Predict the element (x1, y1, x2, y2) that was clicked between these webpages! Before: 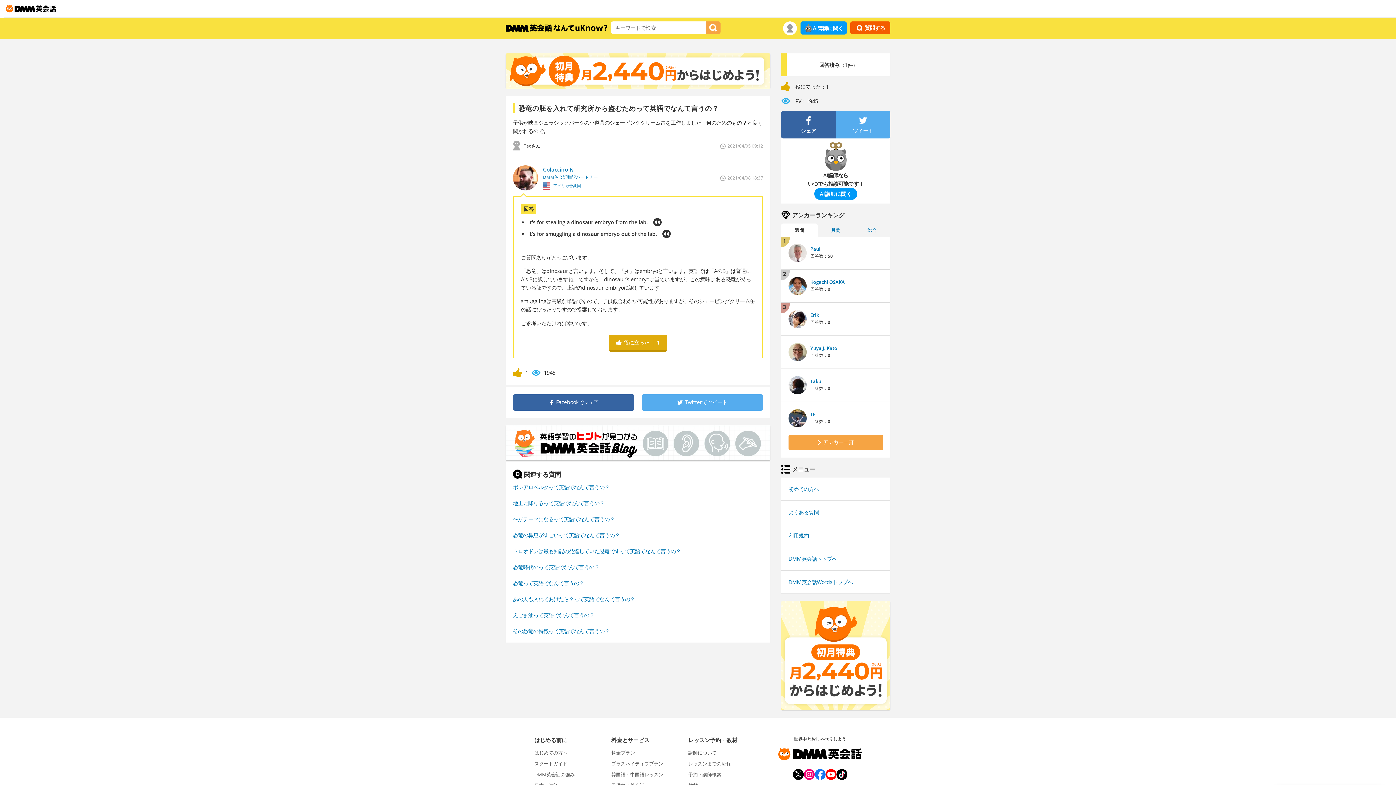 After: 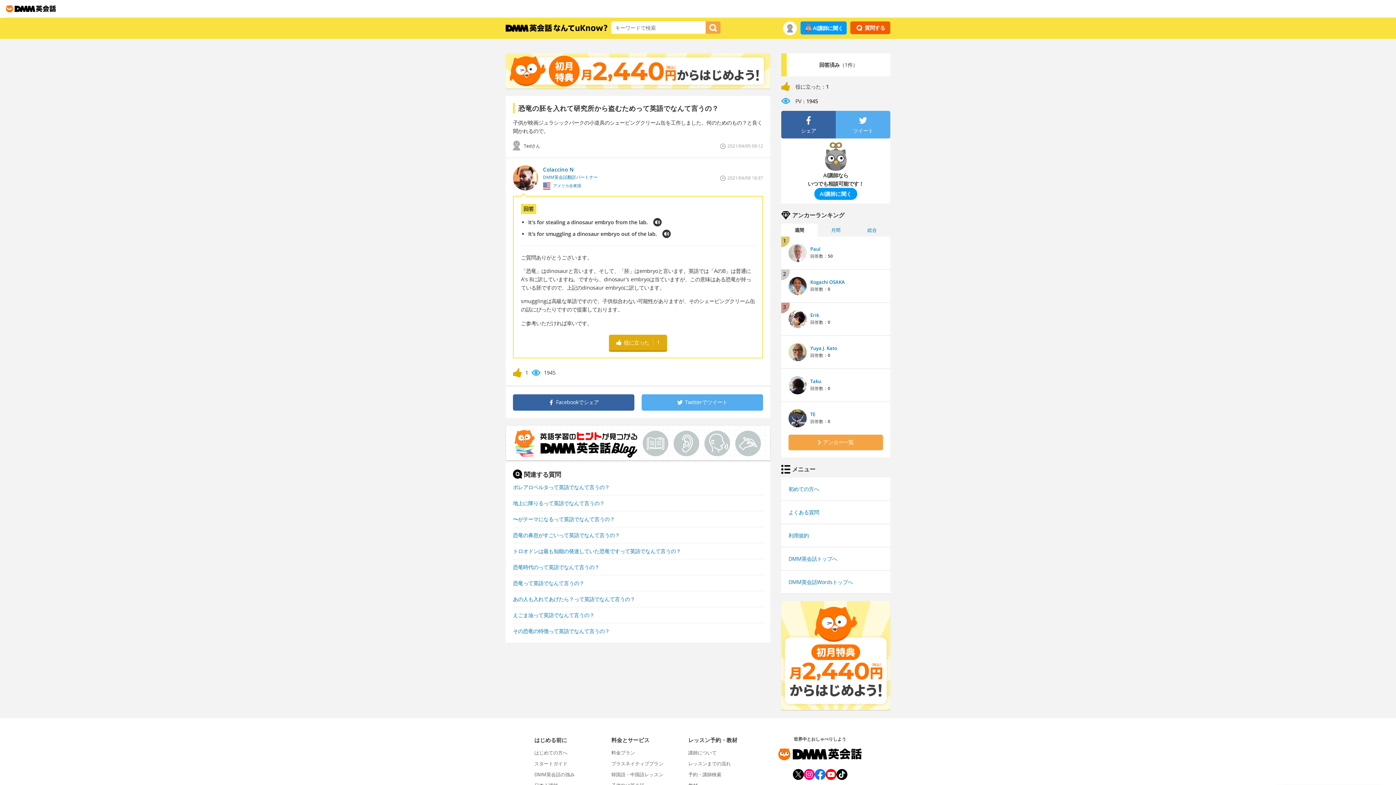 Action: bbox: (803, 769, 814, 780)